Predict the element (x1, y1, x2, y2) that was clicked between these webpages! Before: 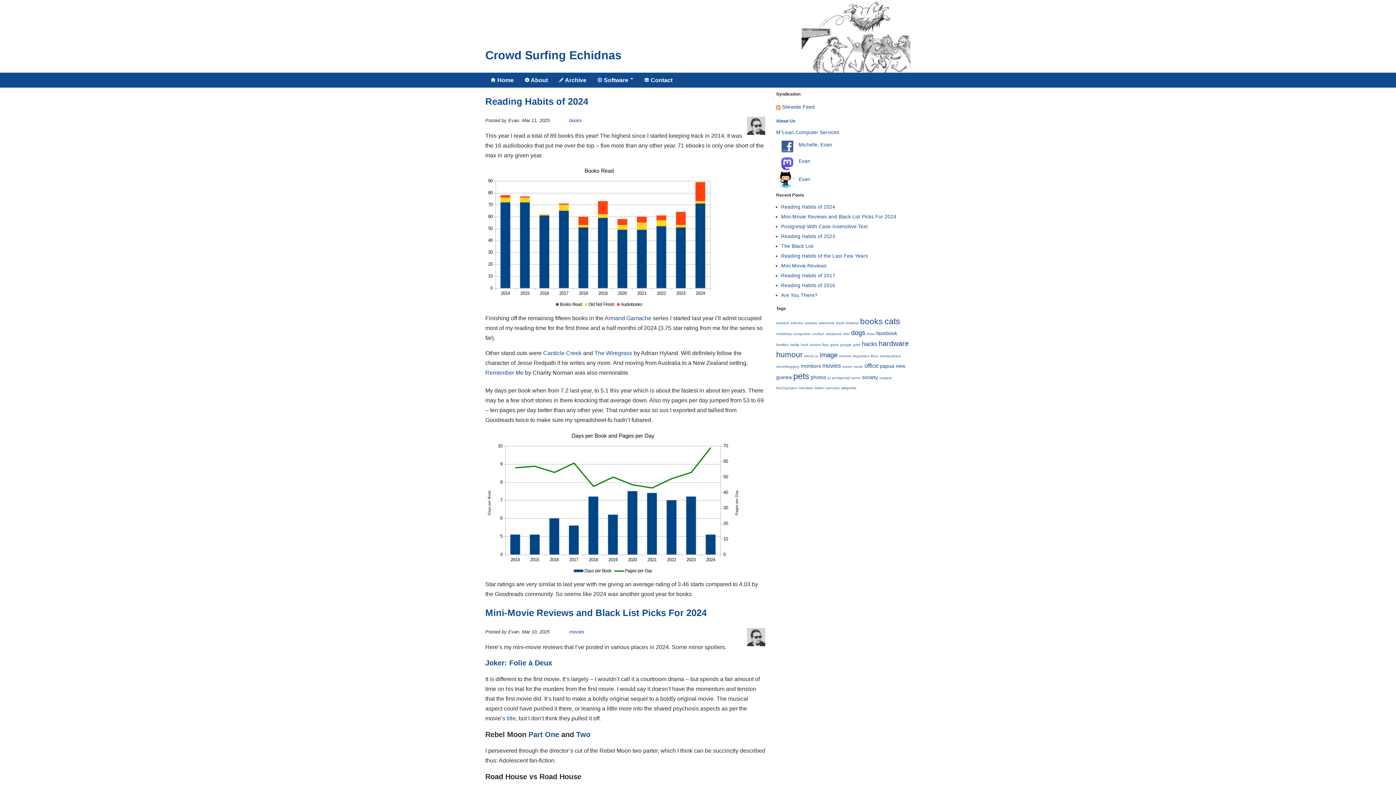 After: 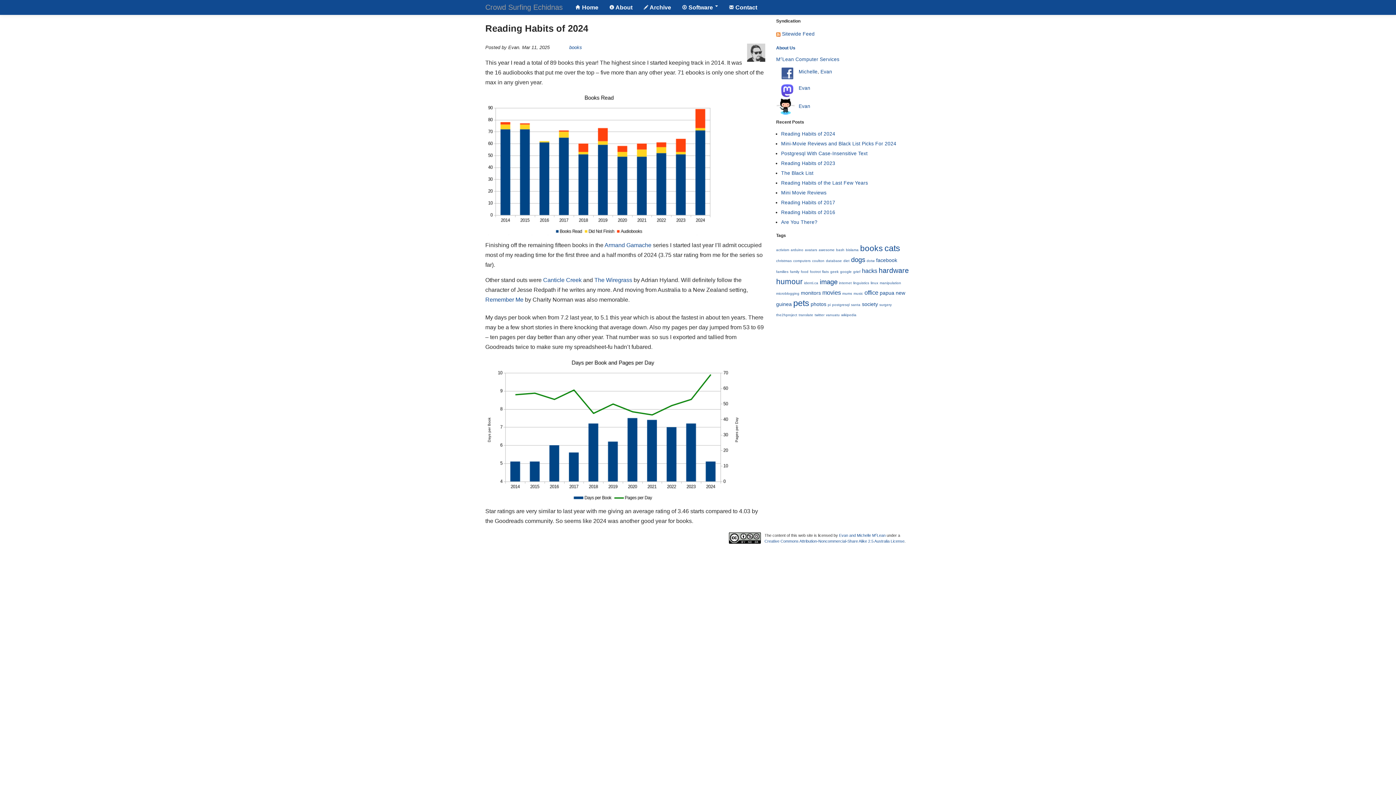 Action: bbox: (781, 204, 835, 209) label: Reading Habits of 2024